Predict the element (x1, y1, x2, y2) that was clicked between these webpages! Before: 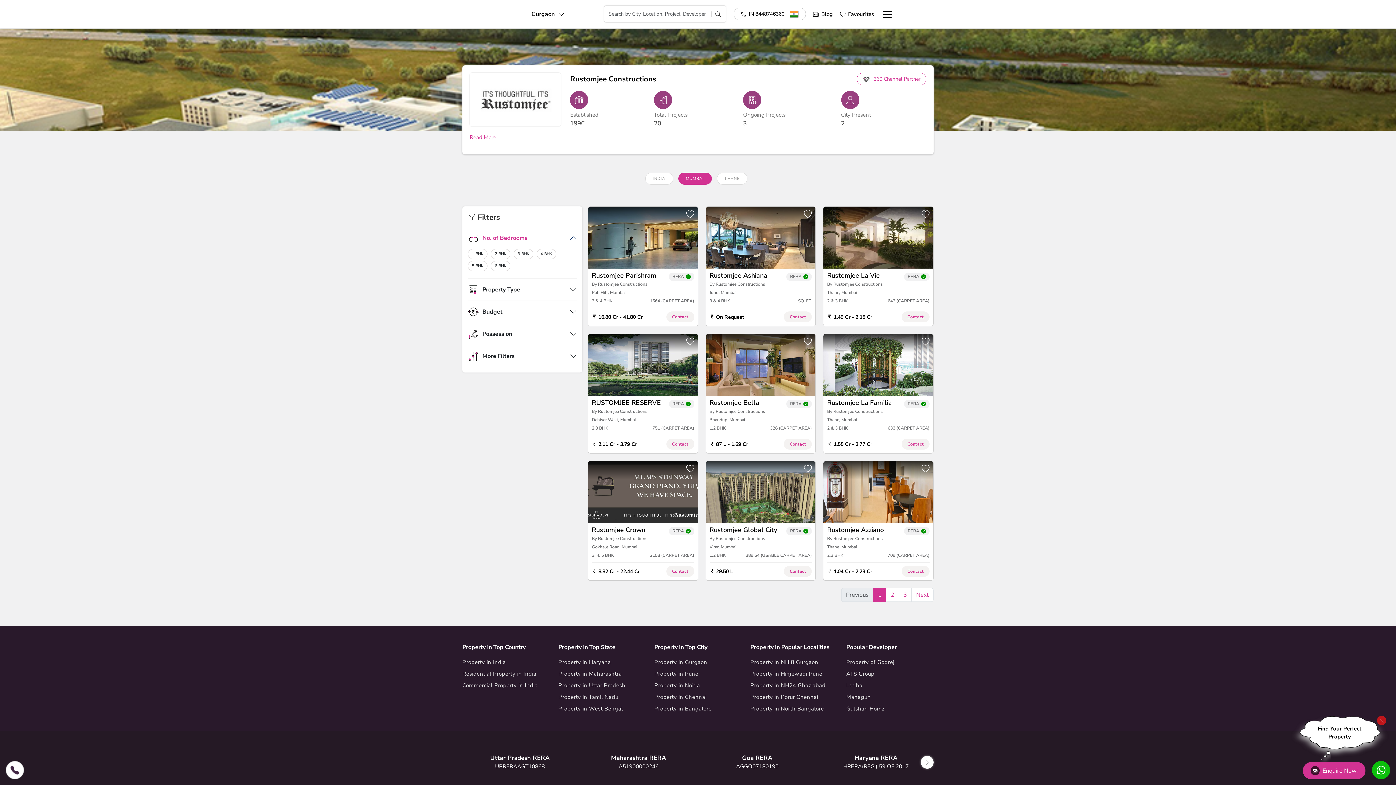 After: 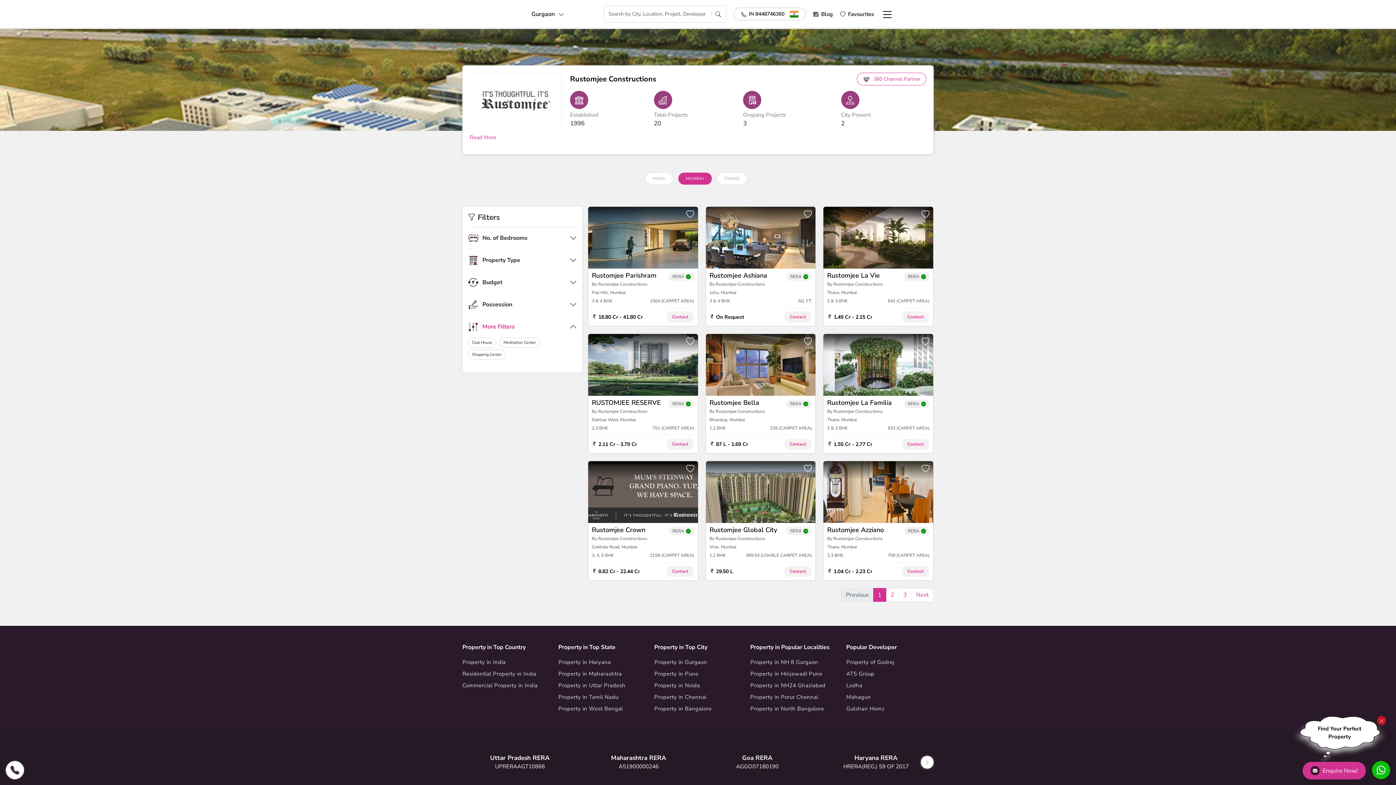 Action: bbox: (468, 345, 577, 367) label: More Filters